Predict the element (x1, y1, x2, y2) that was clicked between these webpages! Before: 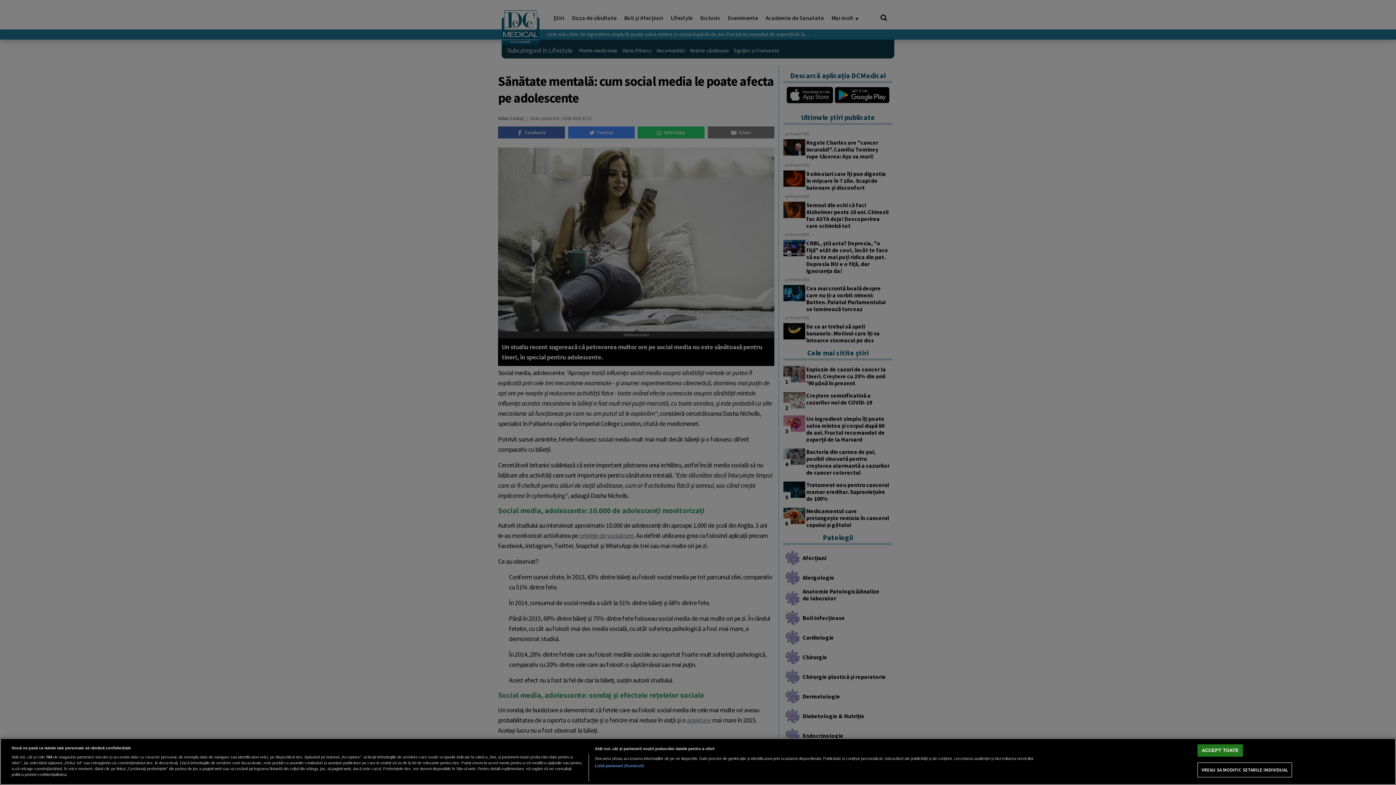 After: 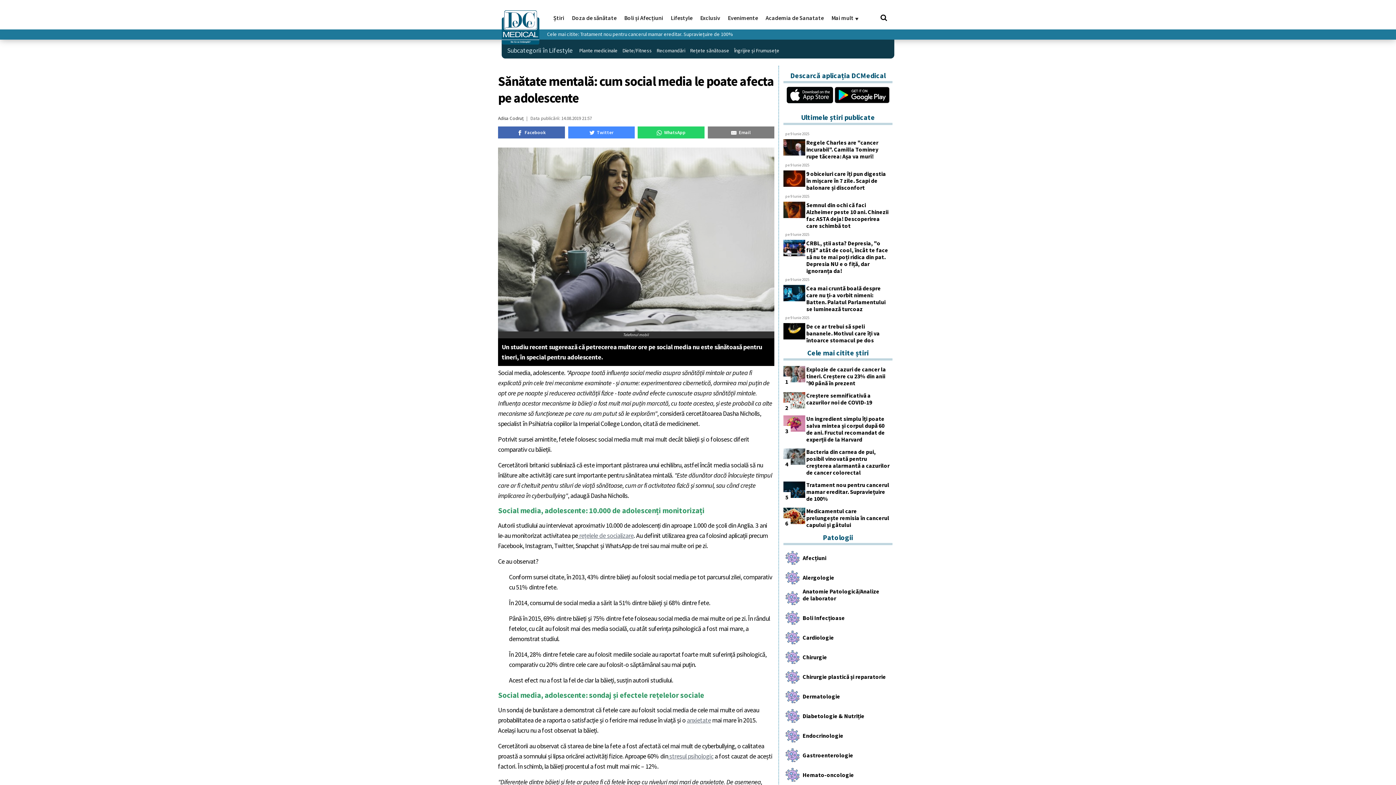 Action: bbox: (1197, 744, 1243, 757) label: ACCEPT TOATE